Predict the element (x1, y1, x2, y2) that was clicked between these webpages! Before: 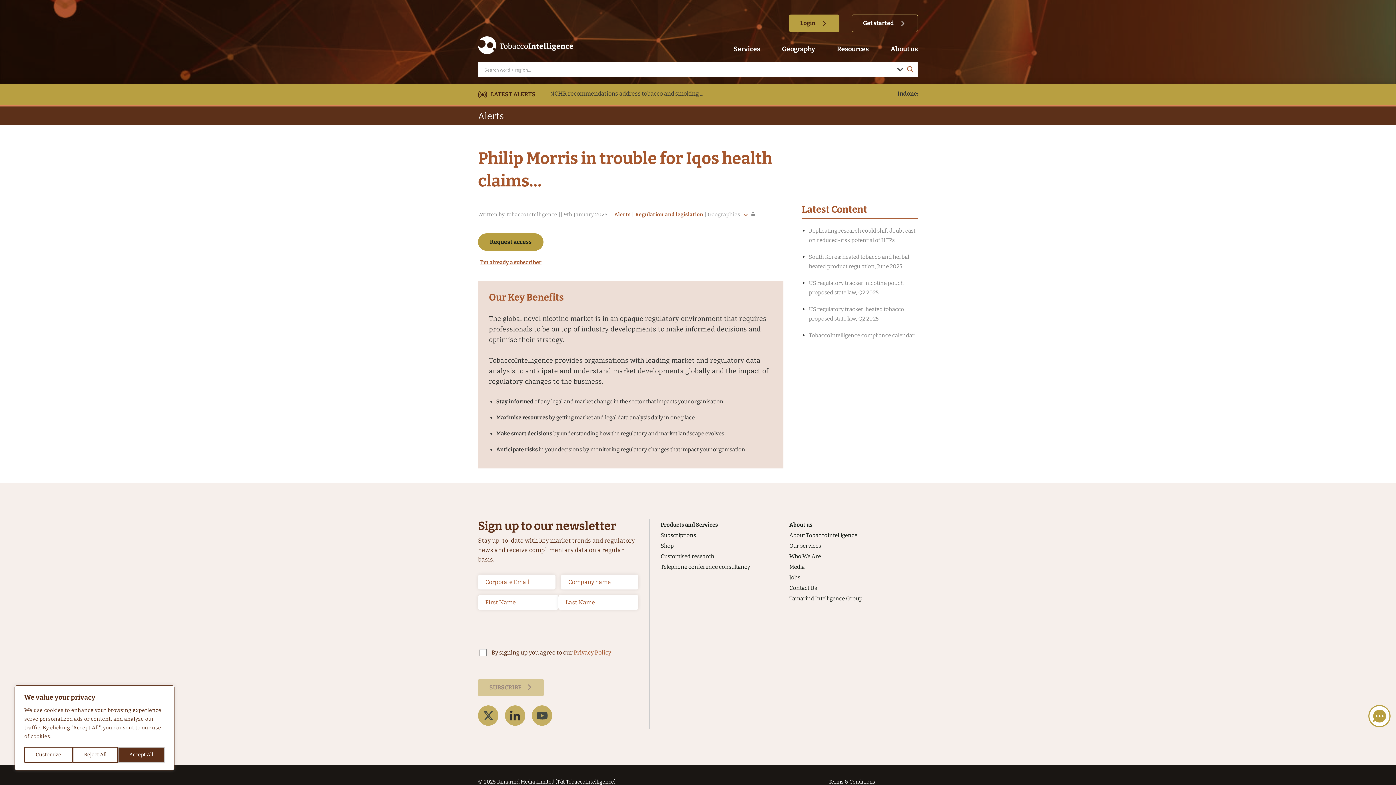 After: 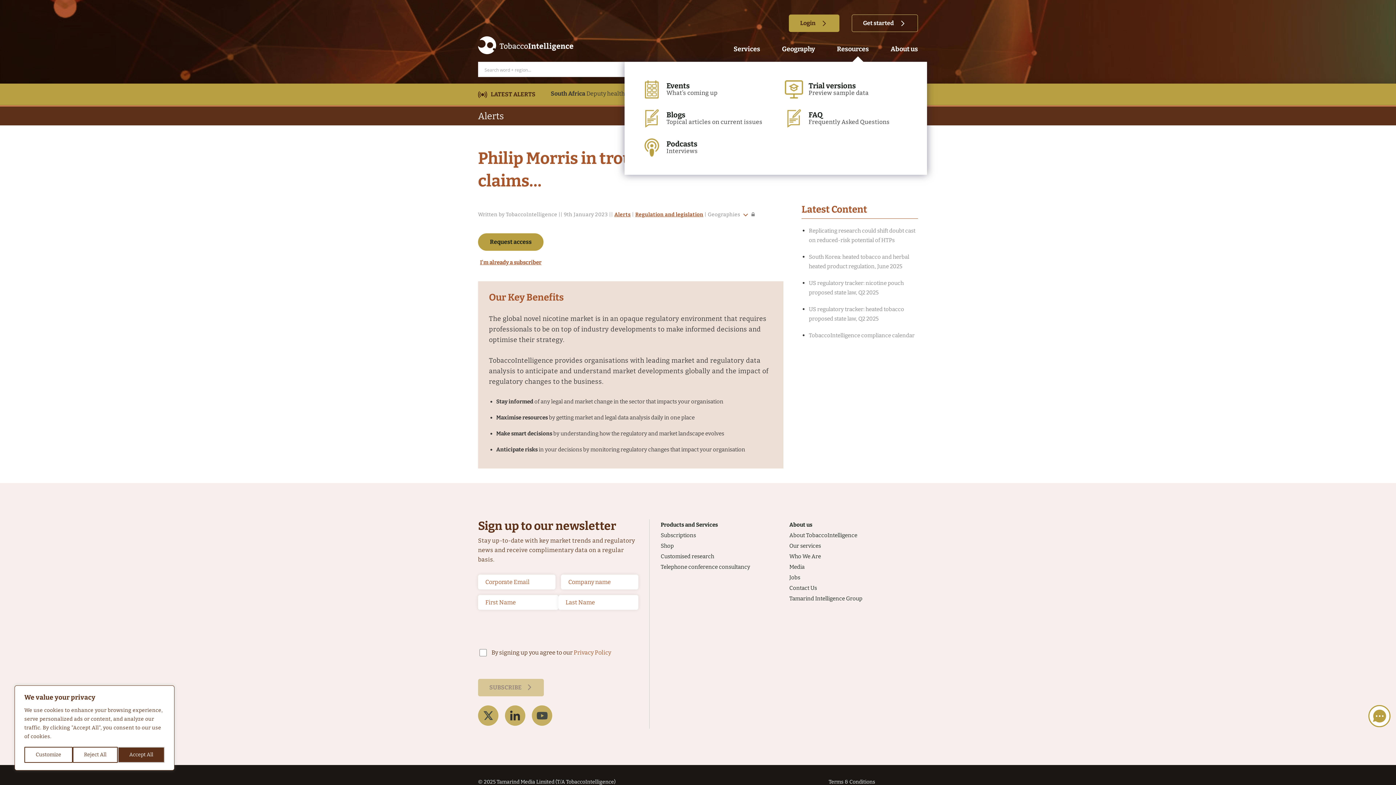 Action: label: Resources bbox: (837, 45, 869, 53)